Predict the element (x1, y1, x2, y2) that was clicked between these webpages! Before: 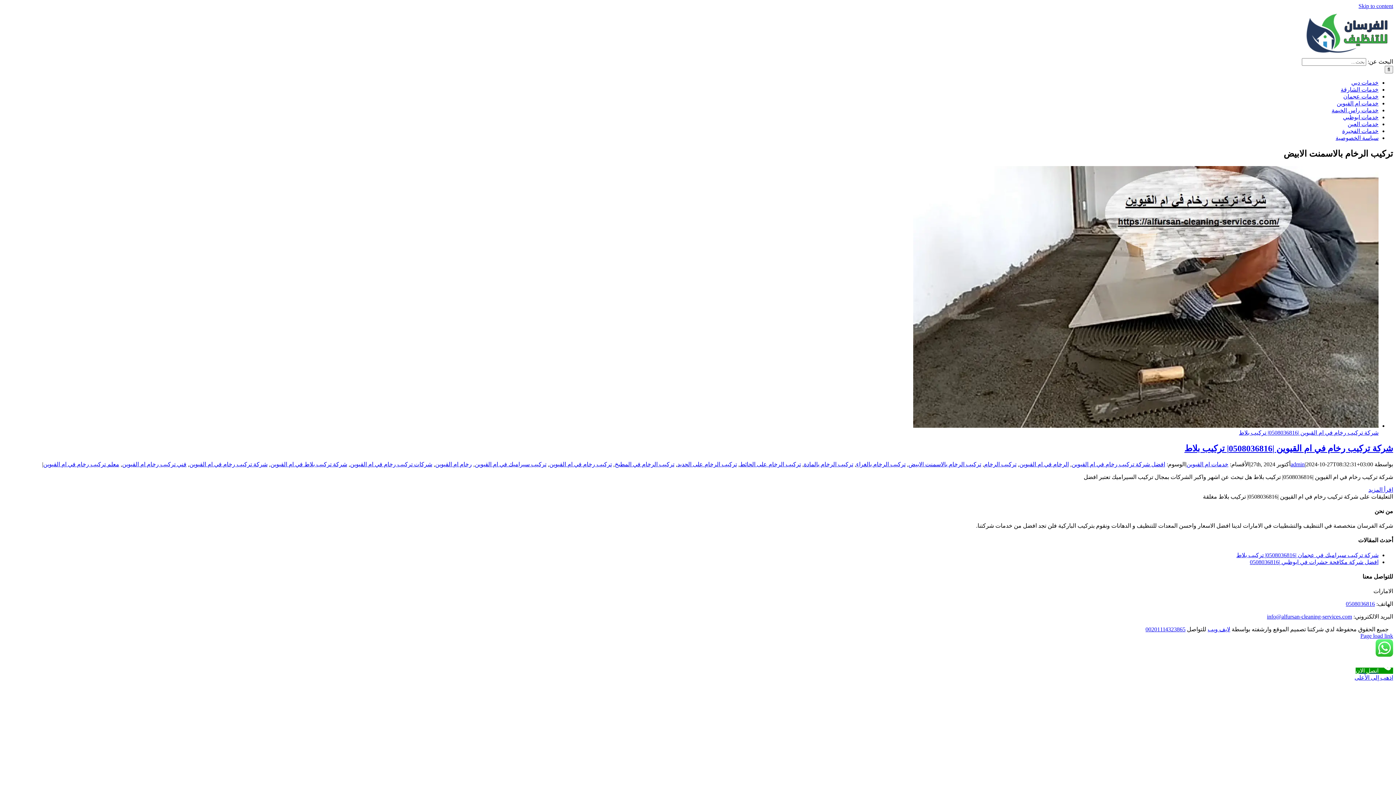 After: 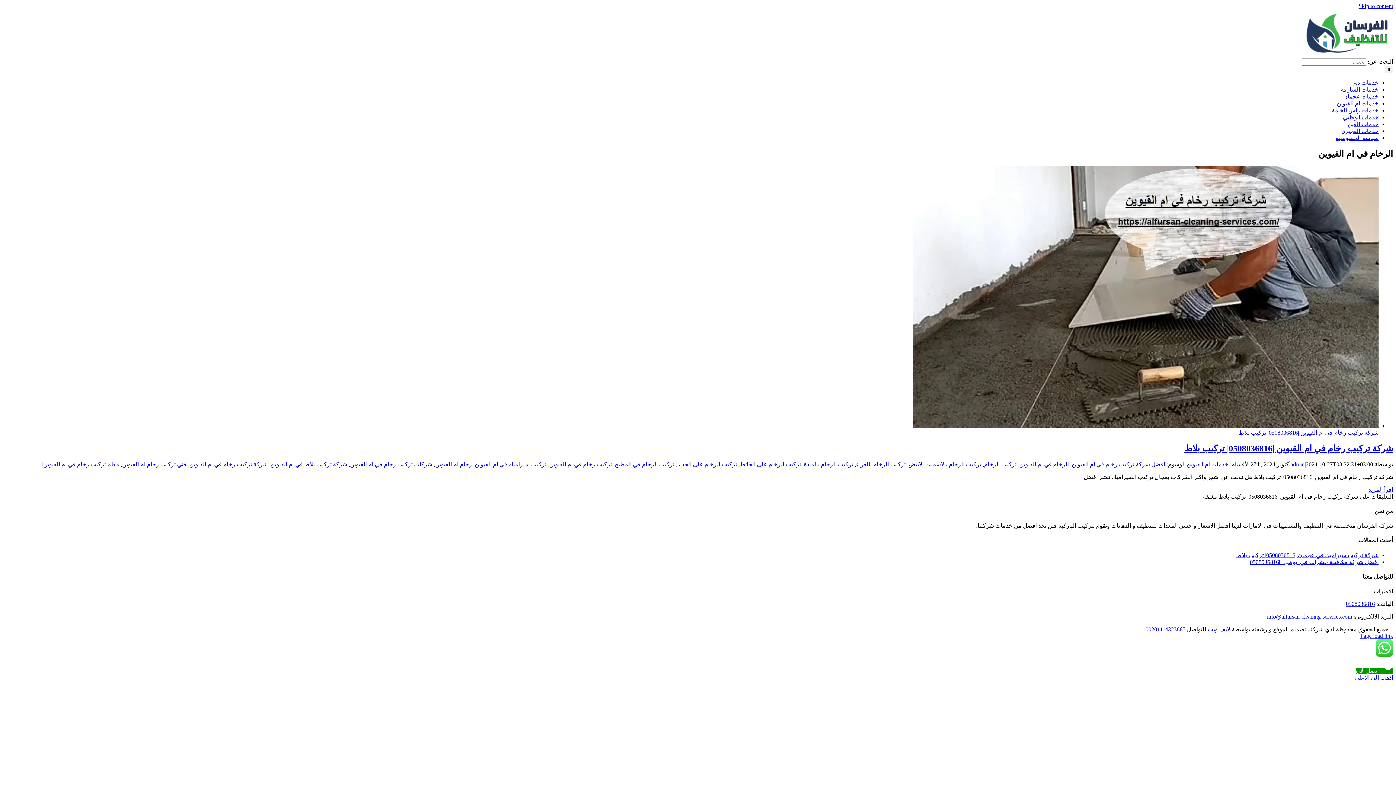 Action: bbox: (1019, 461, 1069, 467) label: الرخام في ام القيوين